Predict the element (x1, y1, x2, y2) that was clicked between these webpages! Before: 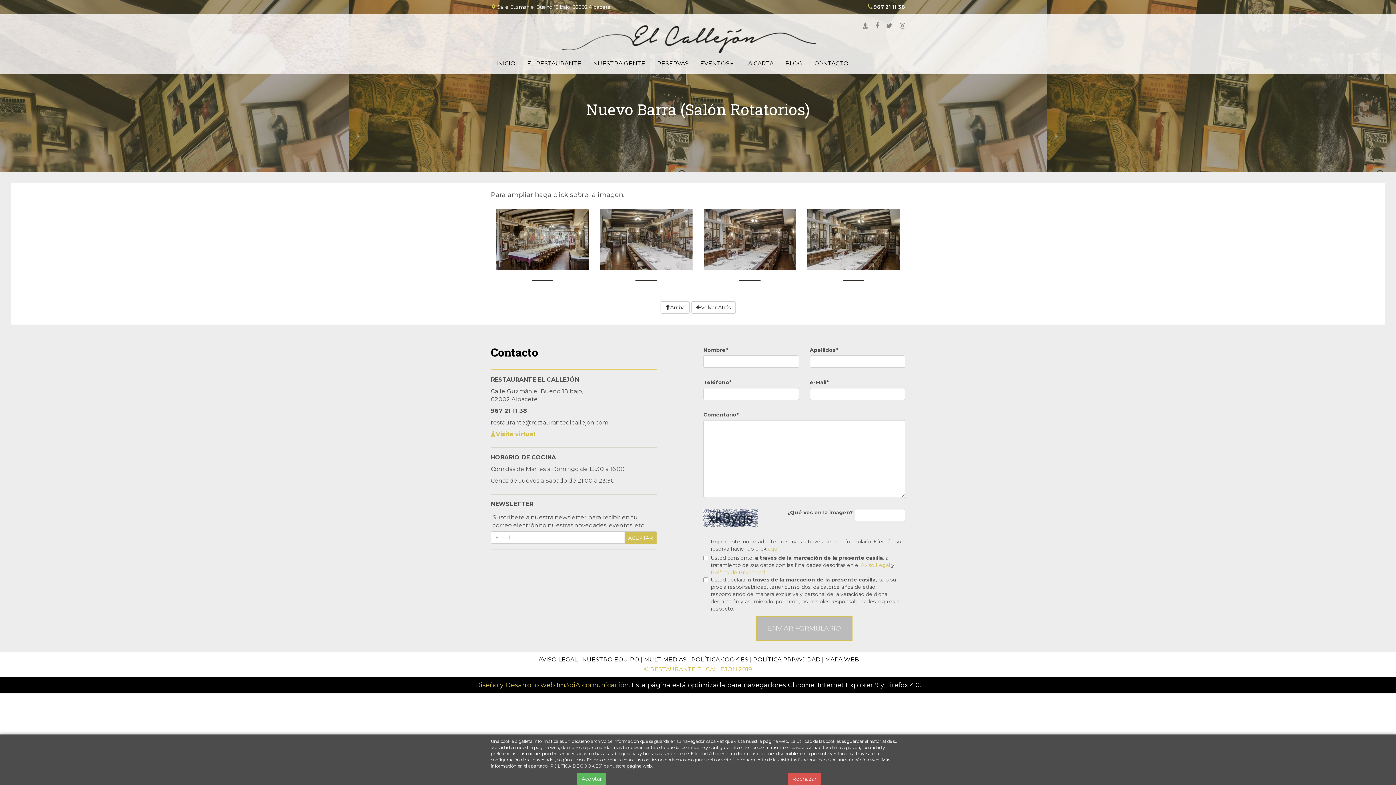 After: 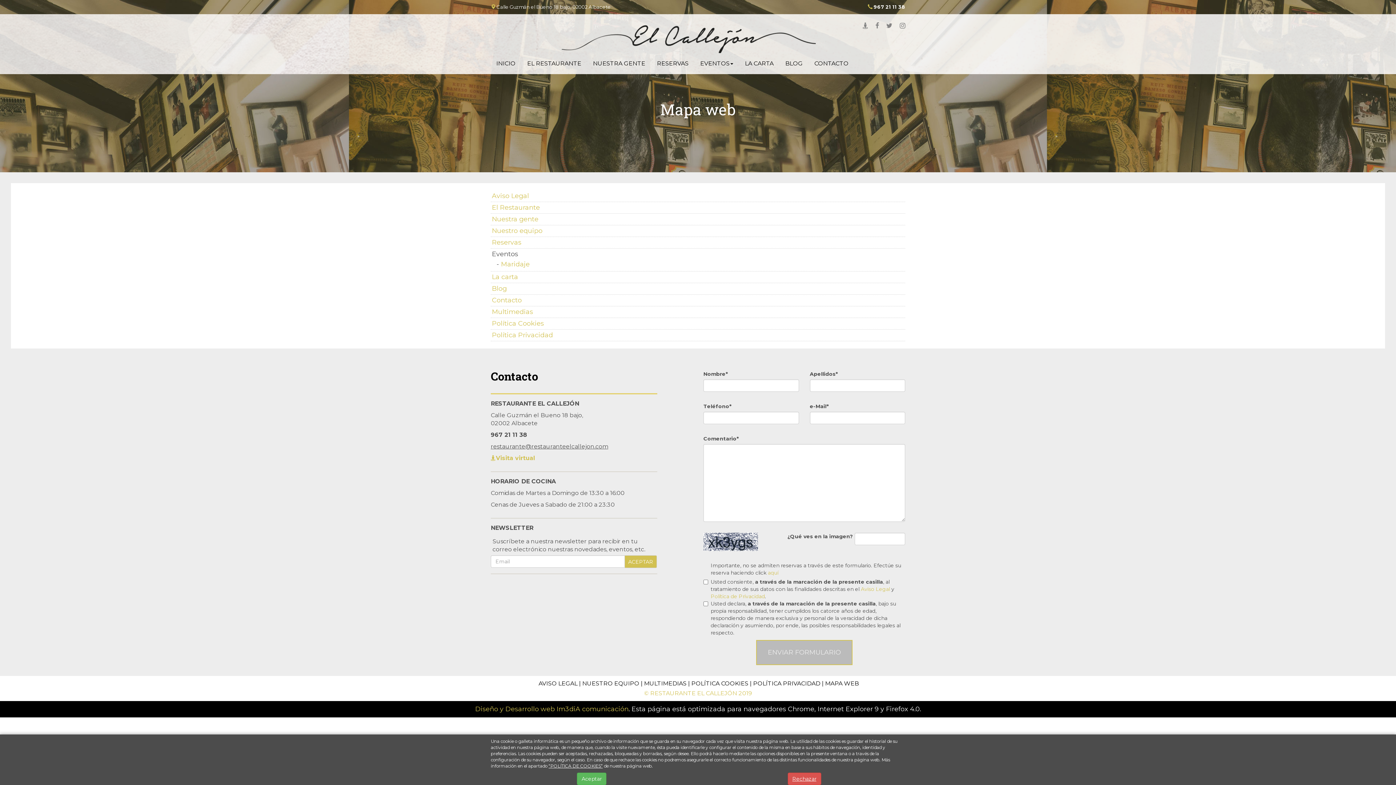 Action: label: MAPA WEB bbox: (825, 656, 859, 663)